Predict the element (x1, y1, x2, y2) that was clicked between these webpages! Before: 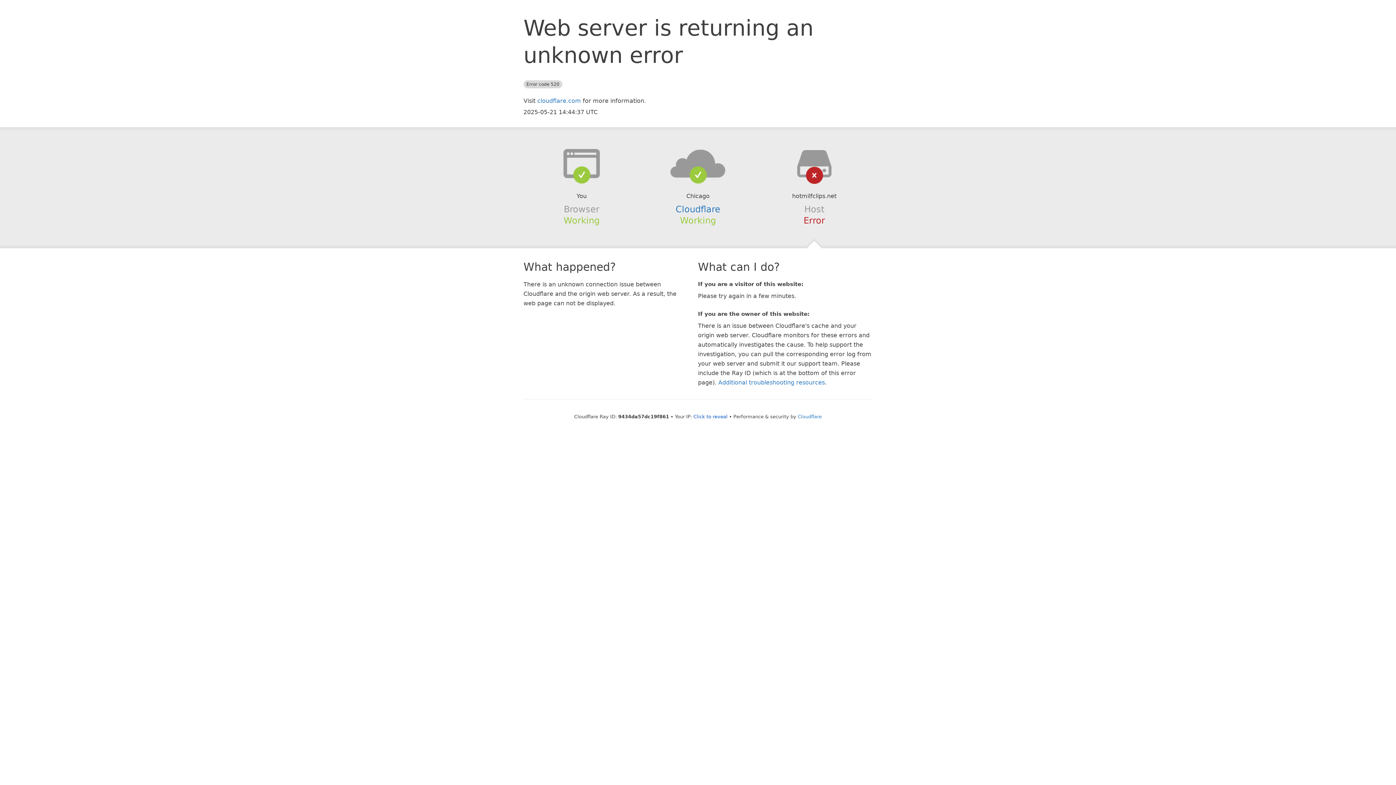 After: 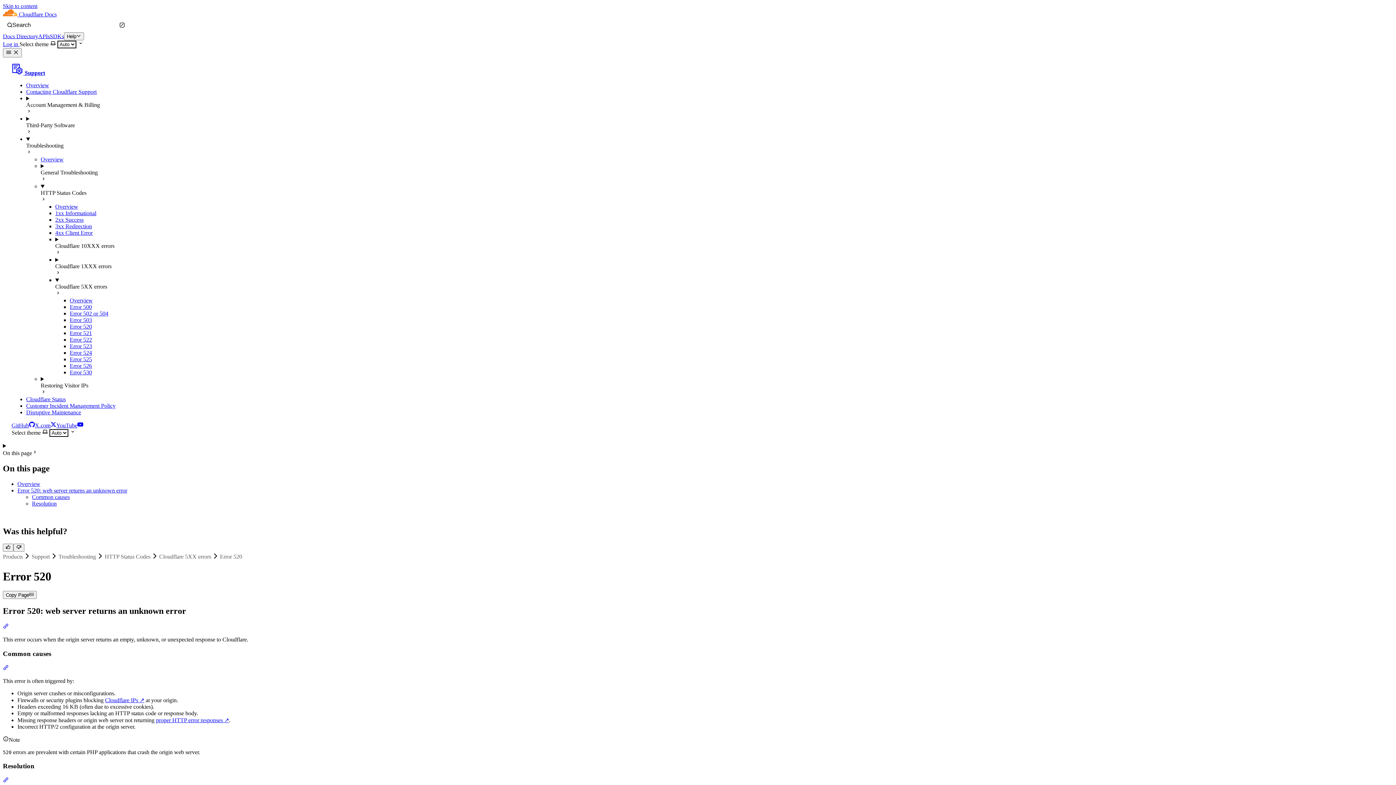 Action: bbox: (718, 379, 825, 386) label: Additional troubleshooting resources